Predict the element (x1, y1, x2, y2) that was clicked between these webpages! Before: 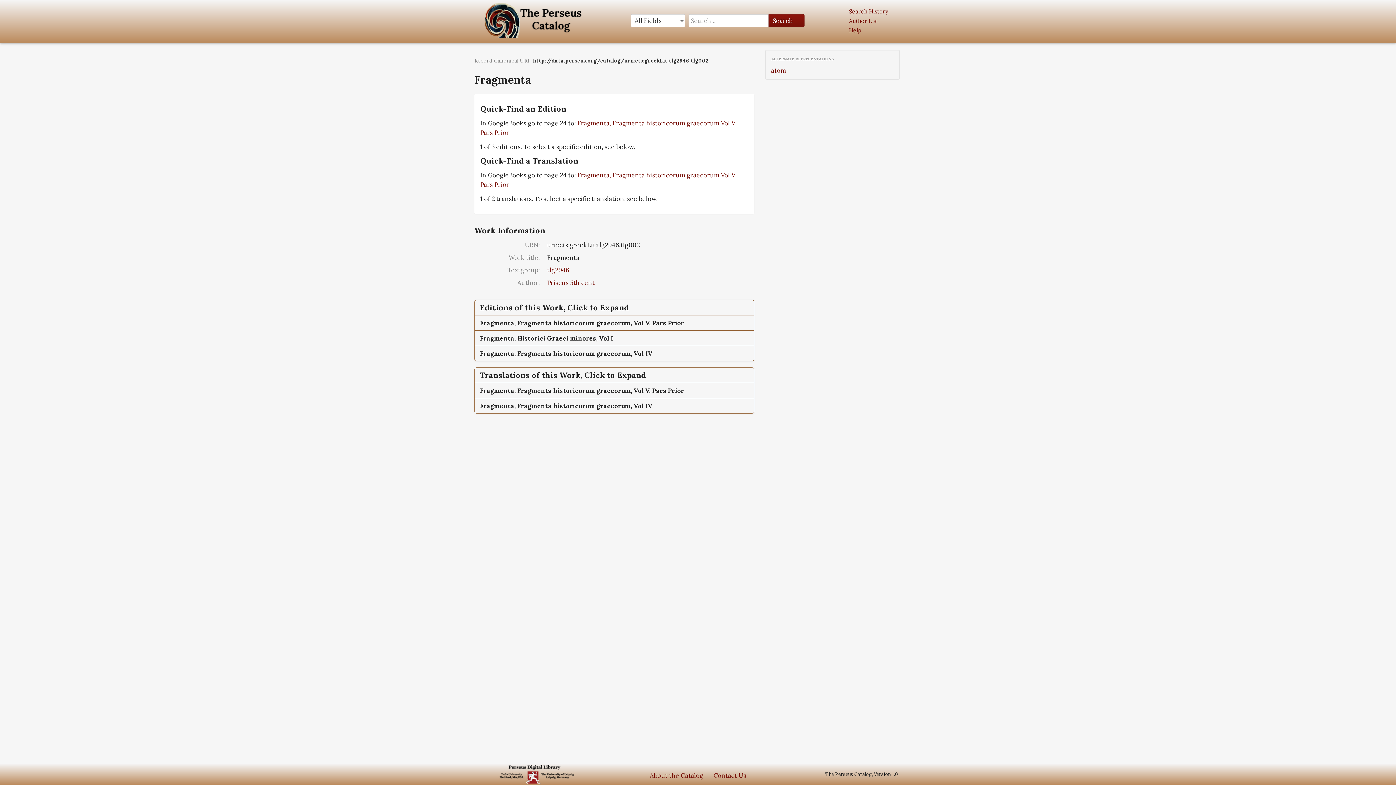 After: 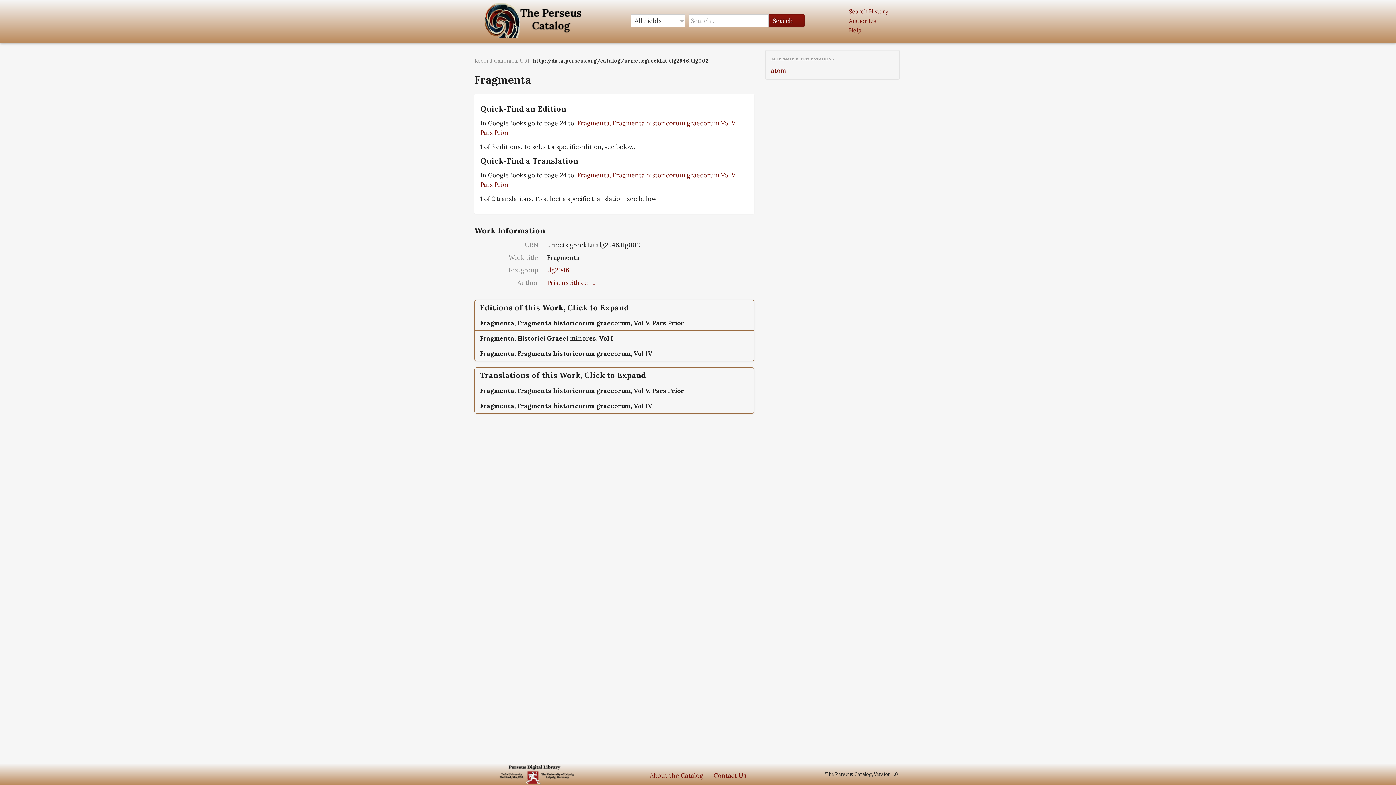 Action: bbox: (494, 770, 574, 778)